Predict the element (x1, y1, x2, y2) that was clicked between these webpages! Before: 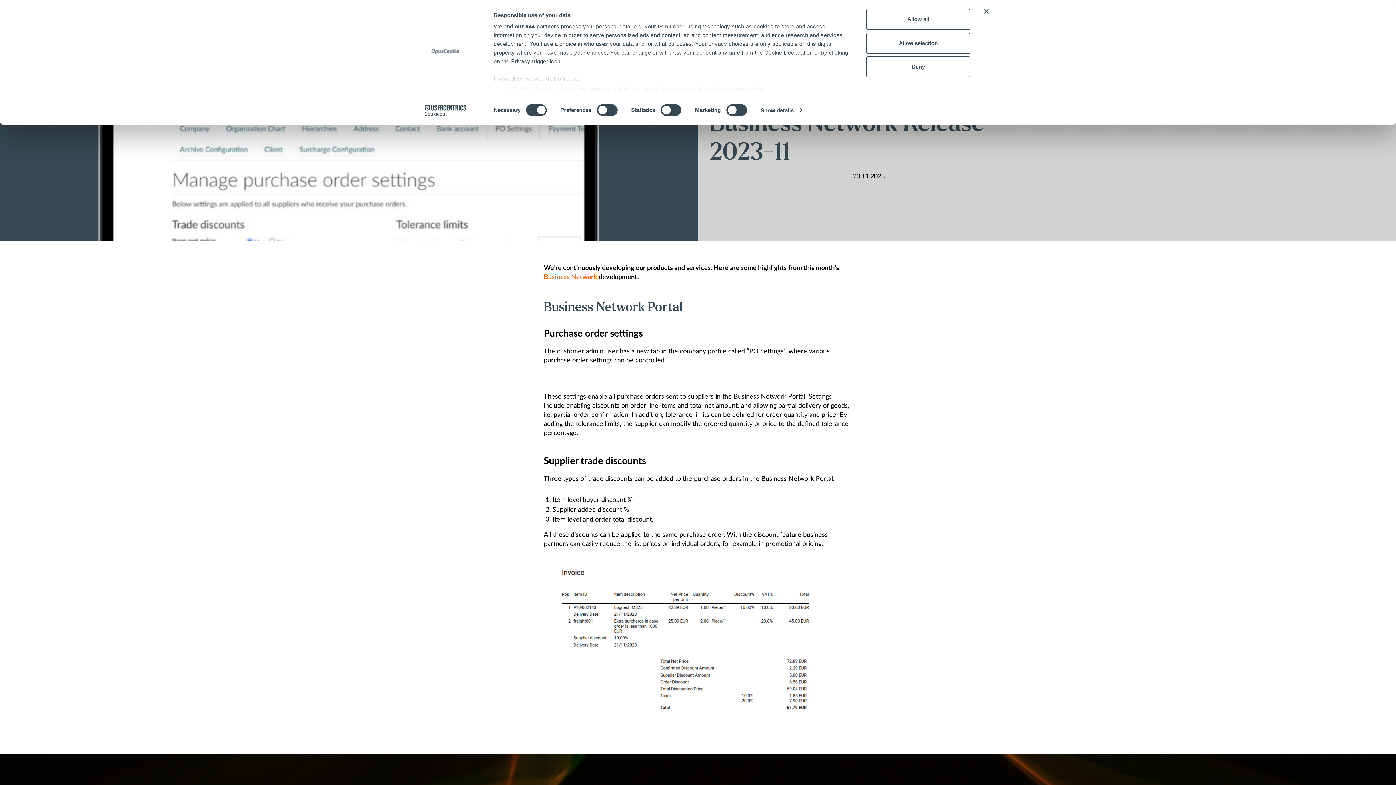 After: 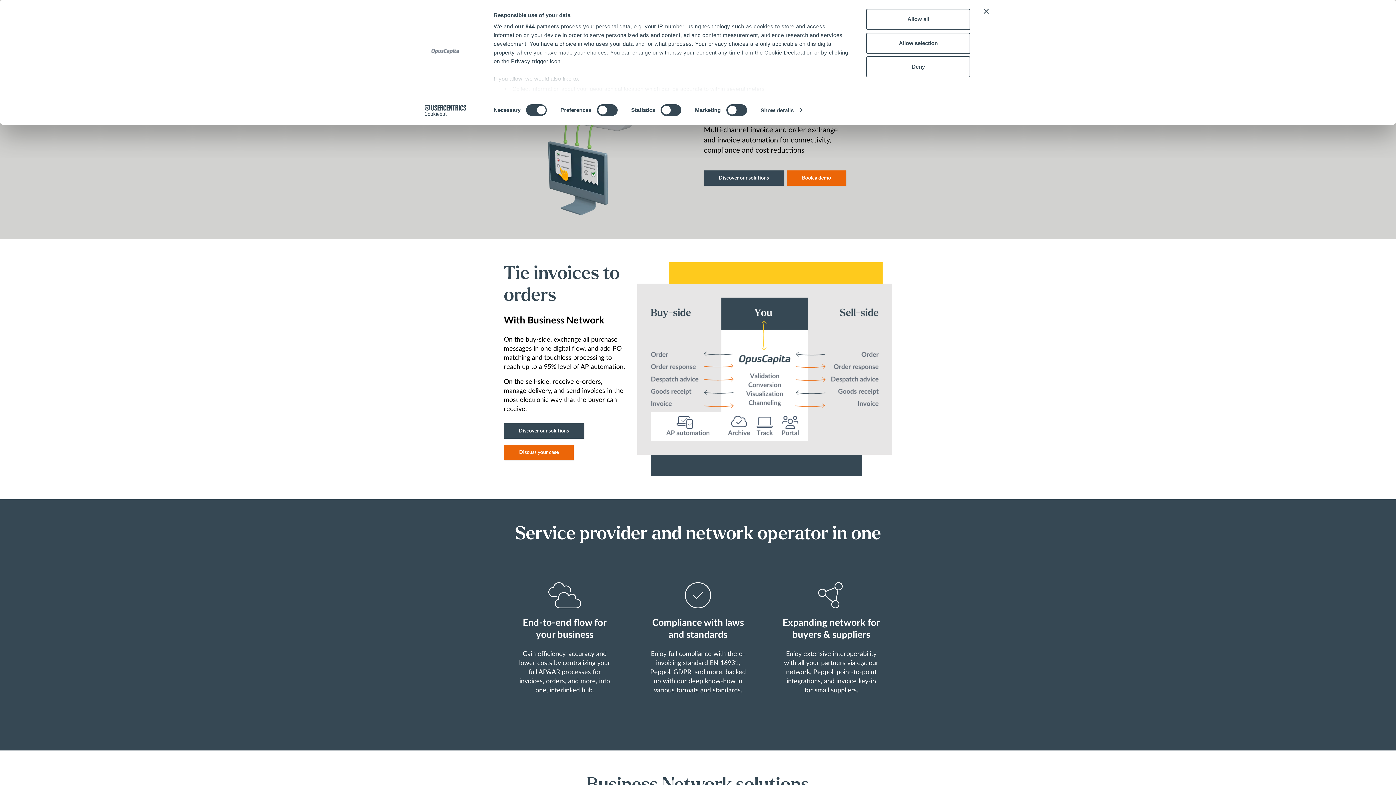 Action: label: Business Network bbox: (544, 274, 597, 280)